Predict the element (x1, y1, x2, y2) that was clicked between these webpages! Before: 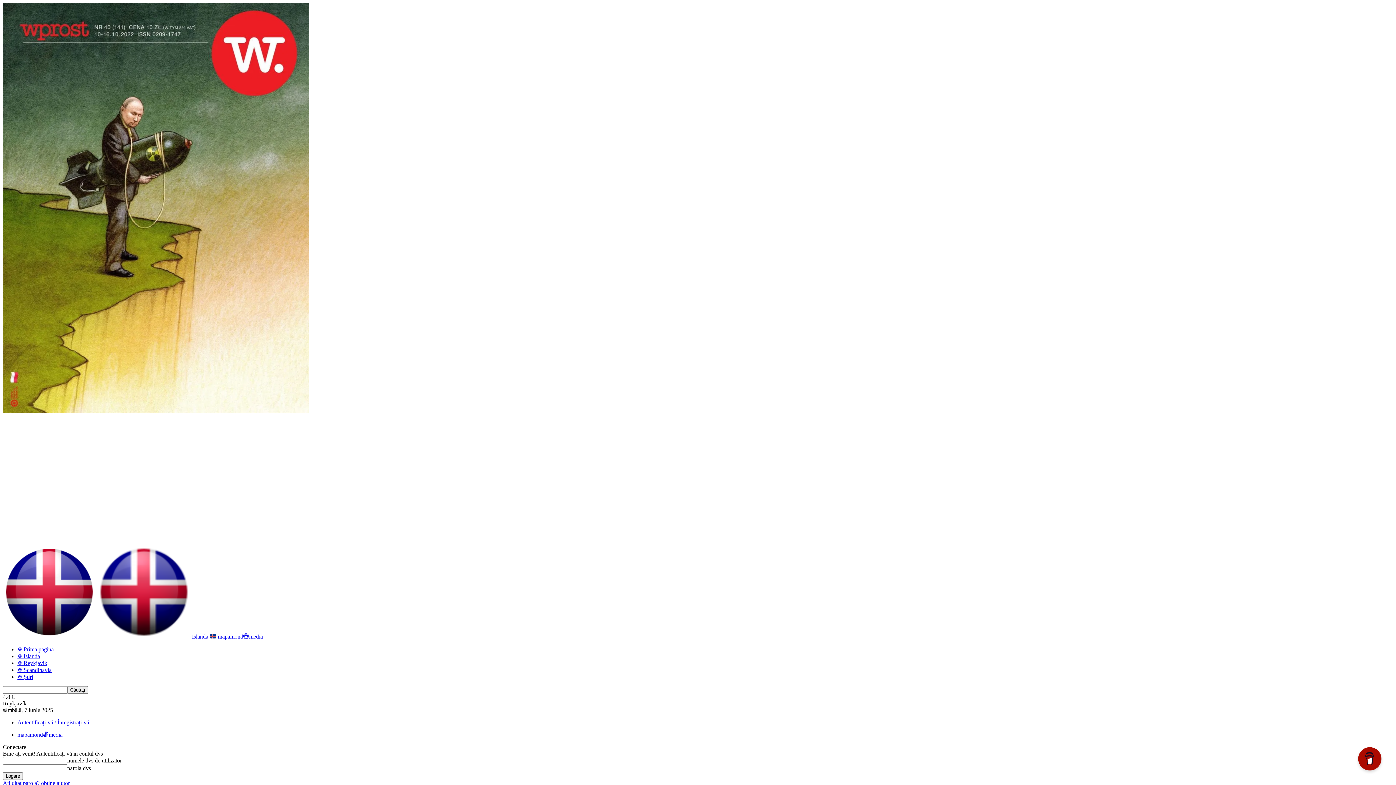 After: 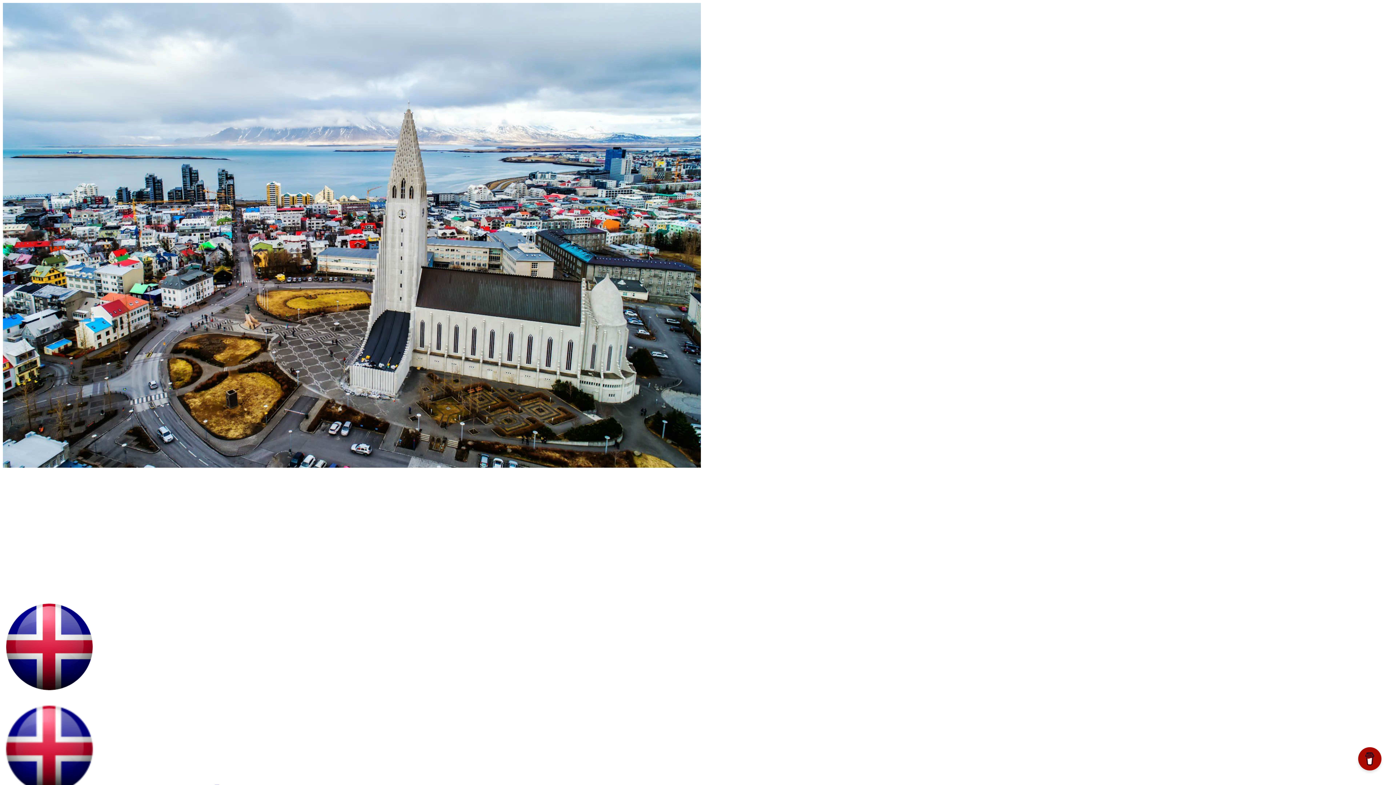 Action: bbox: (2, 633, 97, 640) label: Logo